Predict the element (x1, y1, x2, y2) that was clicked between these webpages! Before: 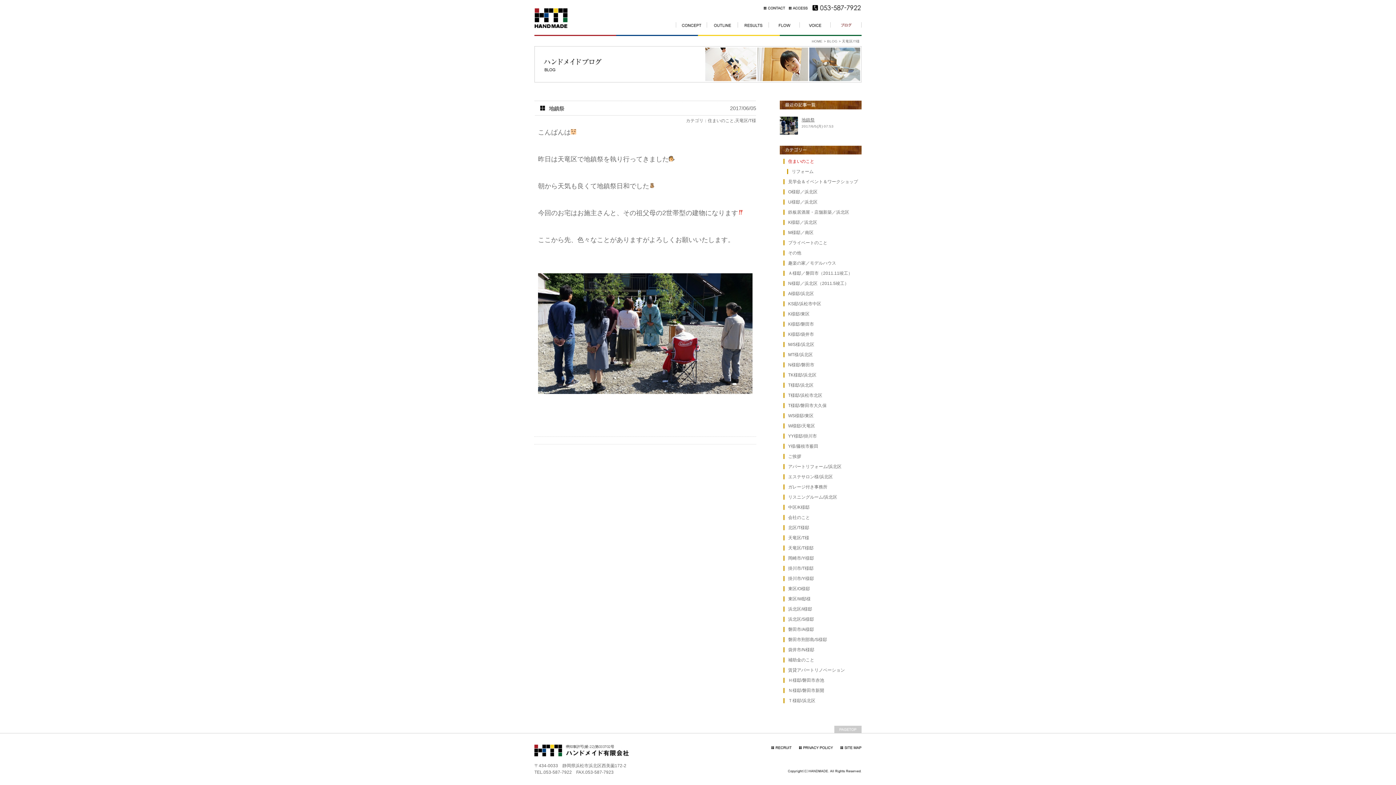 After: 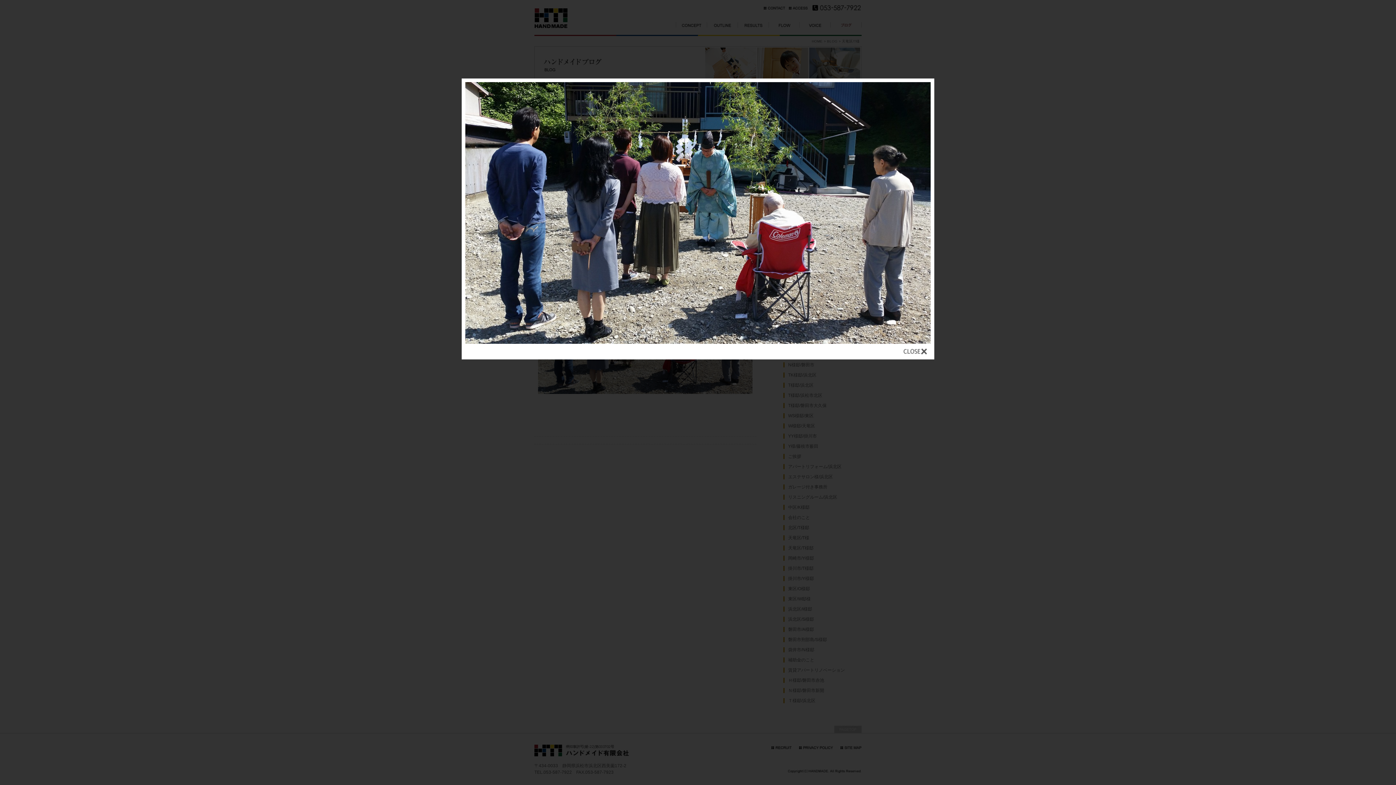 Action: bbox: (538, 331, 752, 336)